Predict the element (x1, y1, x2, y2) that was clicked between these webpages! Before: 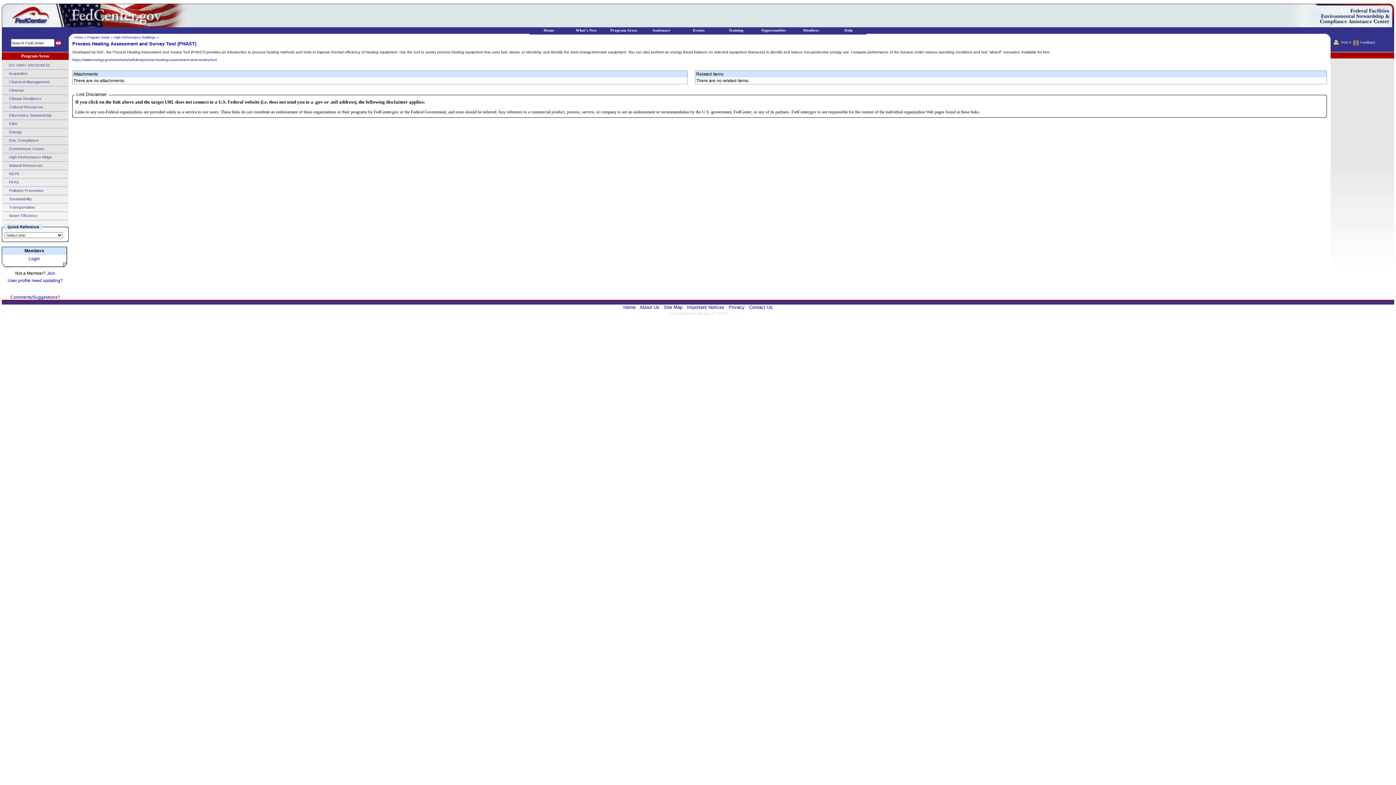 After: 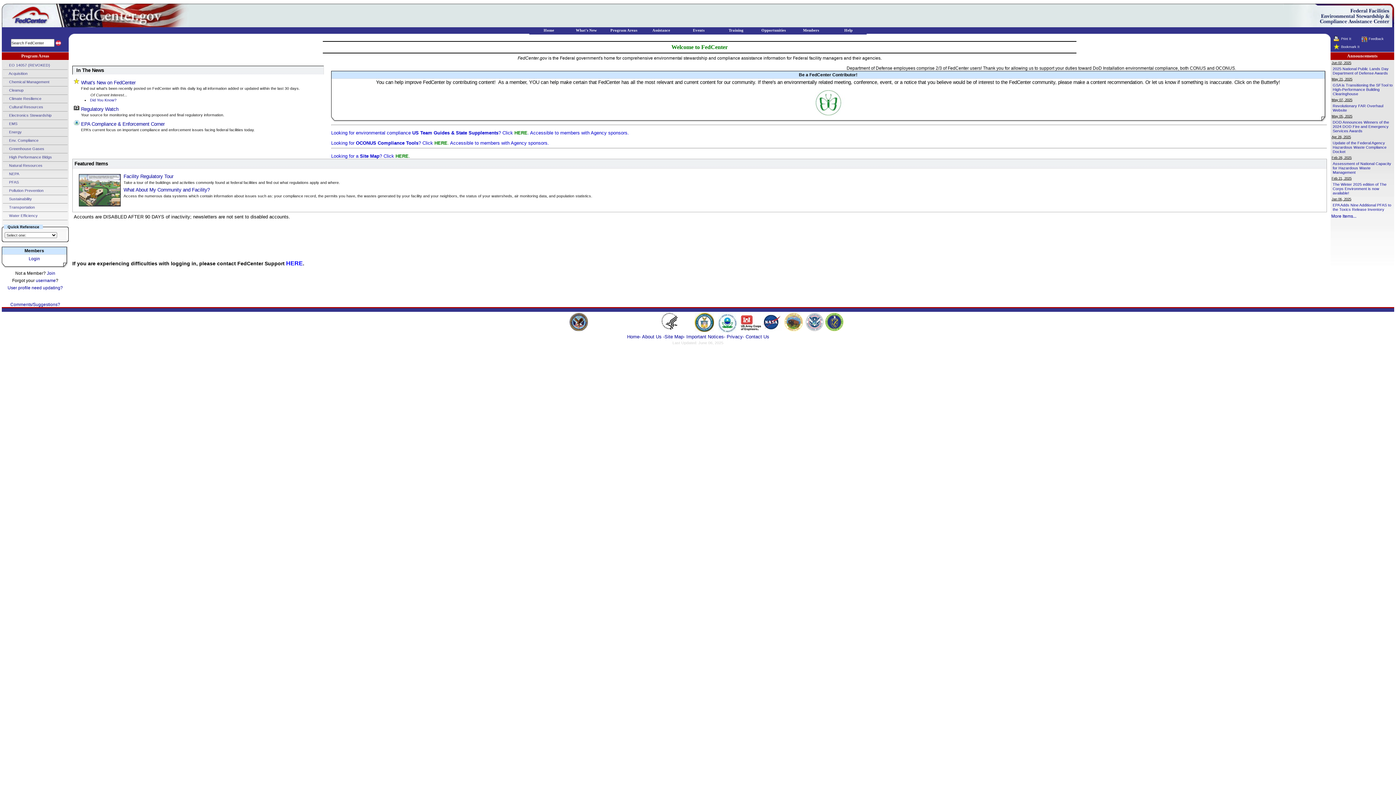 Action: label: Home bbox: (74, 35, 83, 39)